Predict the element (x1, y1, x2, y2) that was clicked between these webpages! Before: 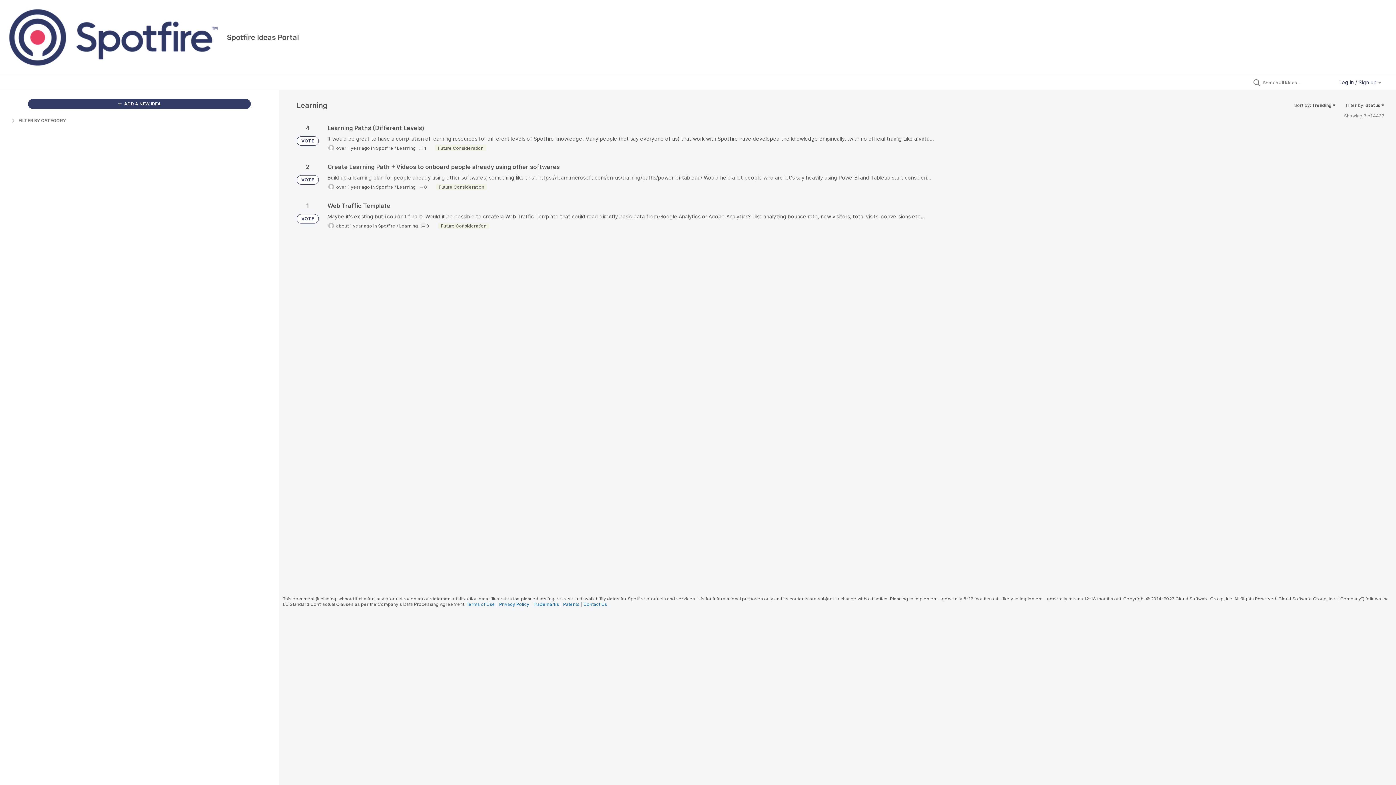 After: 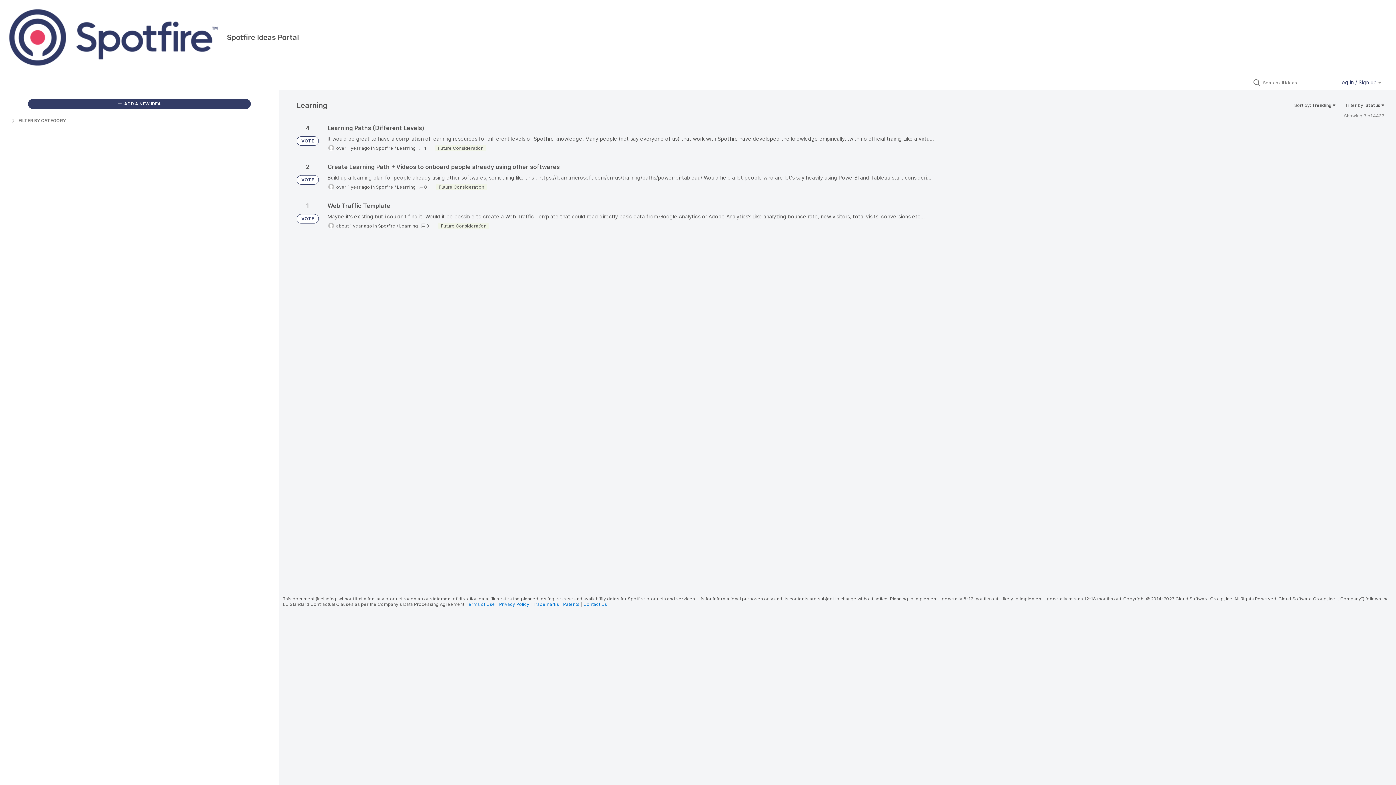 Action: bbox: (397, 145, 416, 150) label: Learning